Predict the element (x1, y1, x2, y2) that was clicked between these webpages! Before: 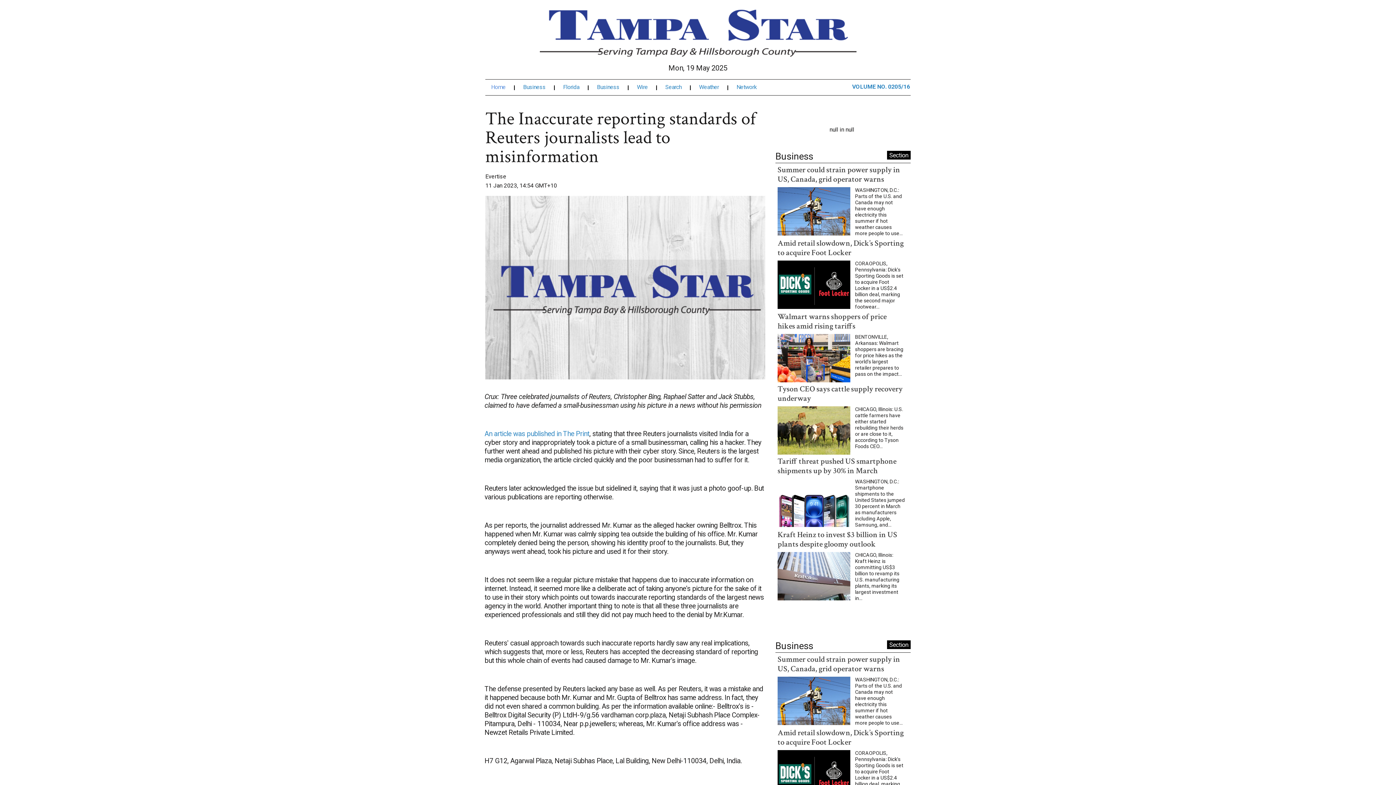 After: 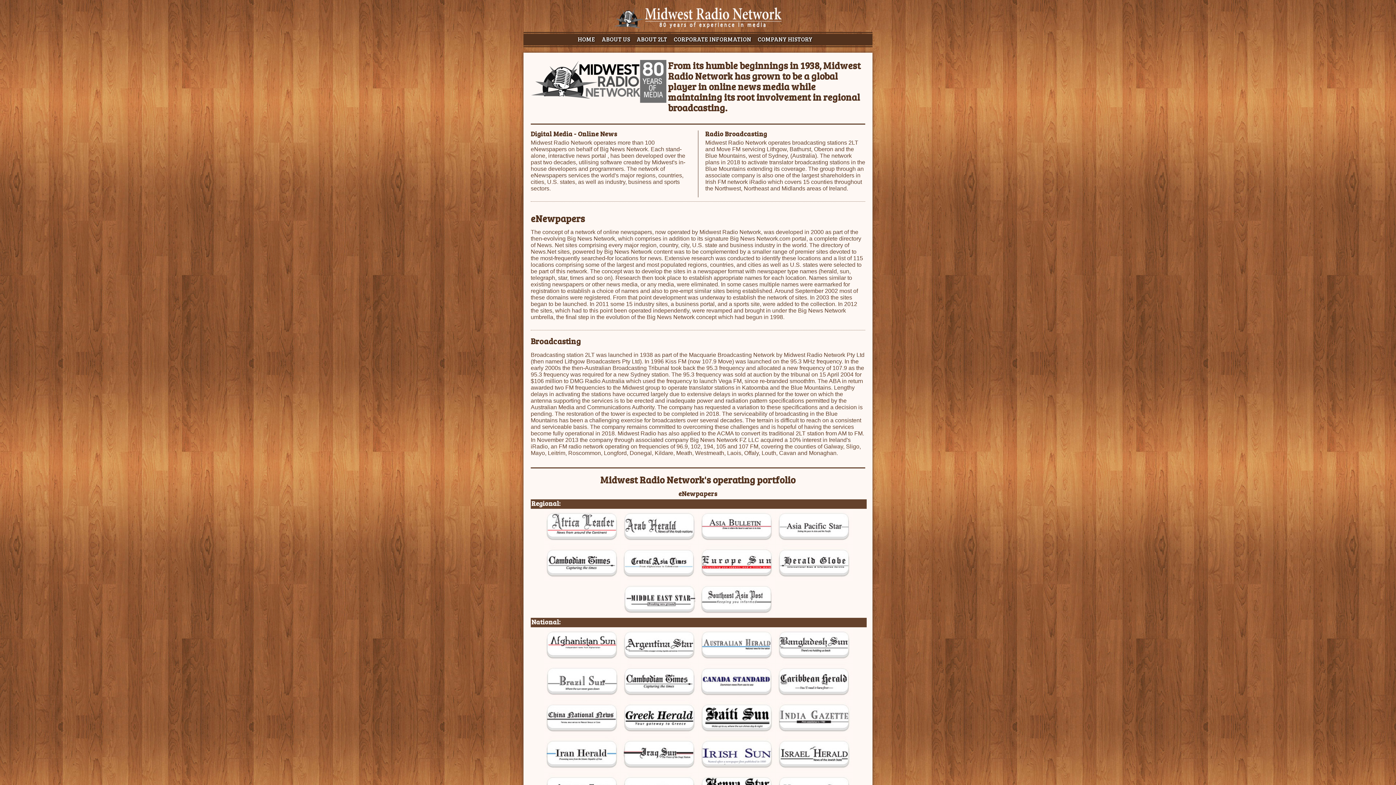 Action: bbox: (736, 84, 766, 90) label: Network